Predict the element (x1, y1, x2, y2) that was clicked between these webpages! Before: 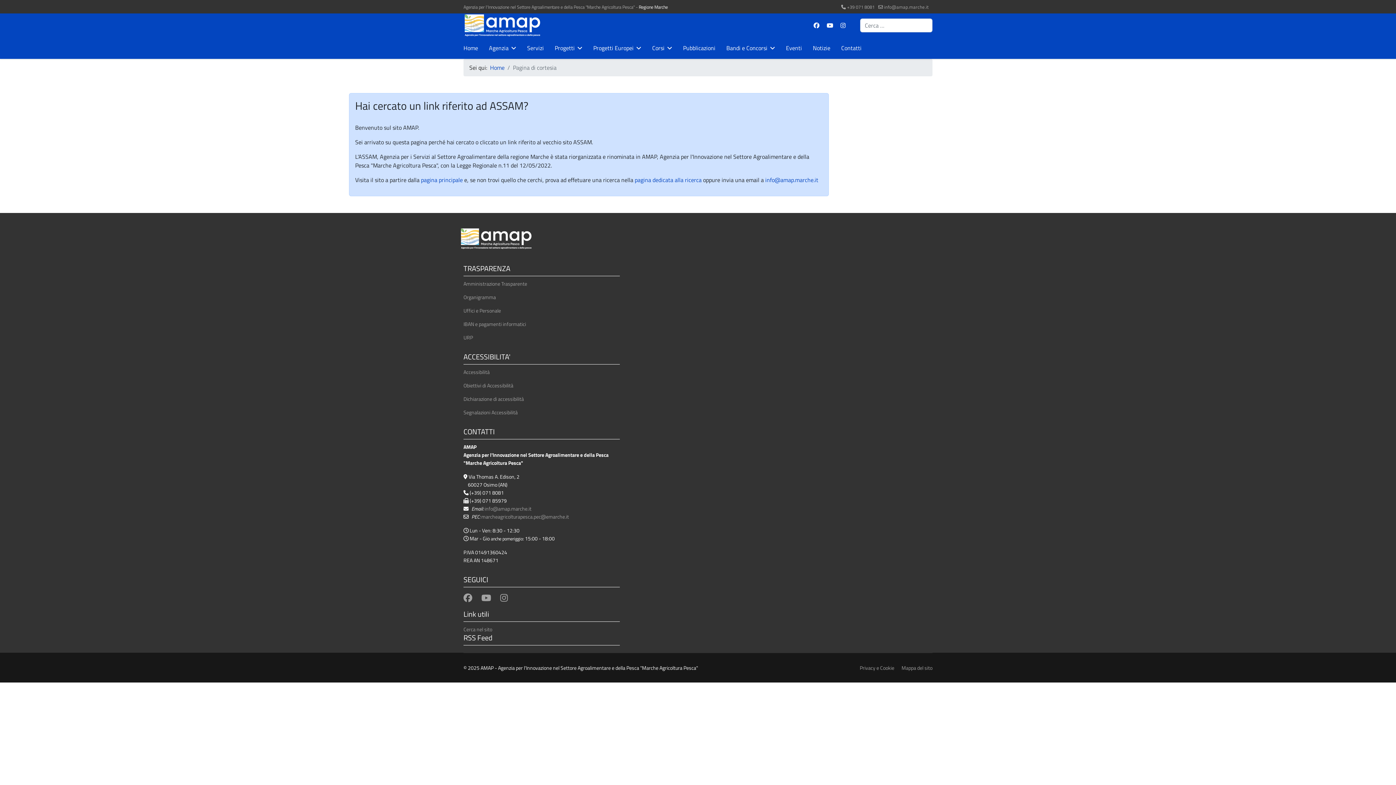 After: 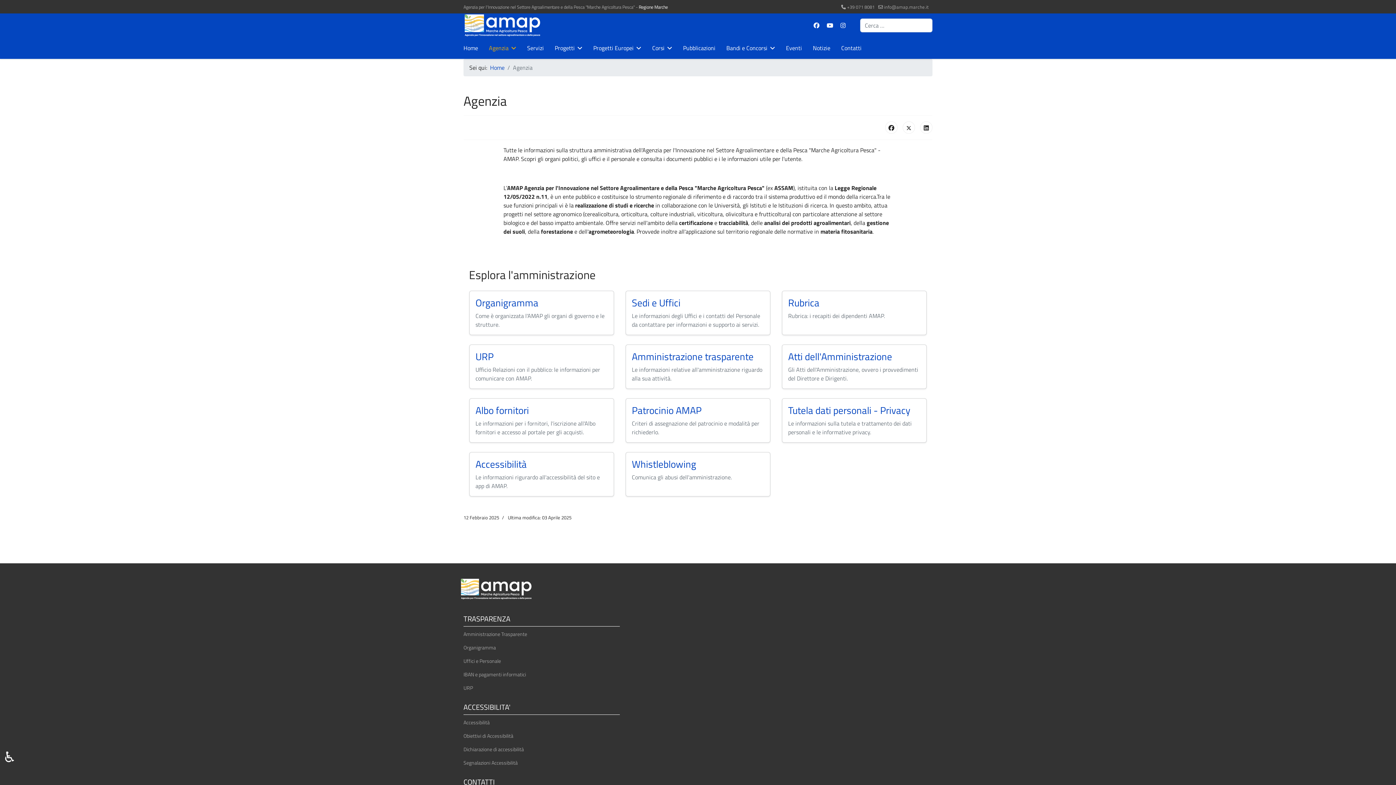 Action: bbox: (483, 37, 521, 58) label: Agenzia